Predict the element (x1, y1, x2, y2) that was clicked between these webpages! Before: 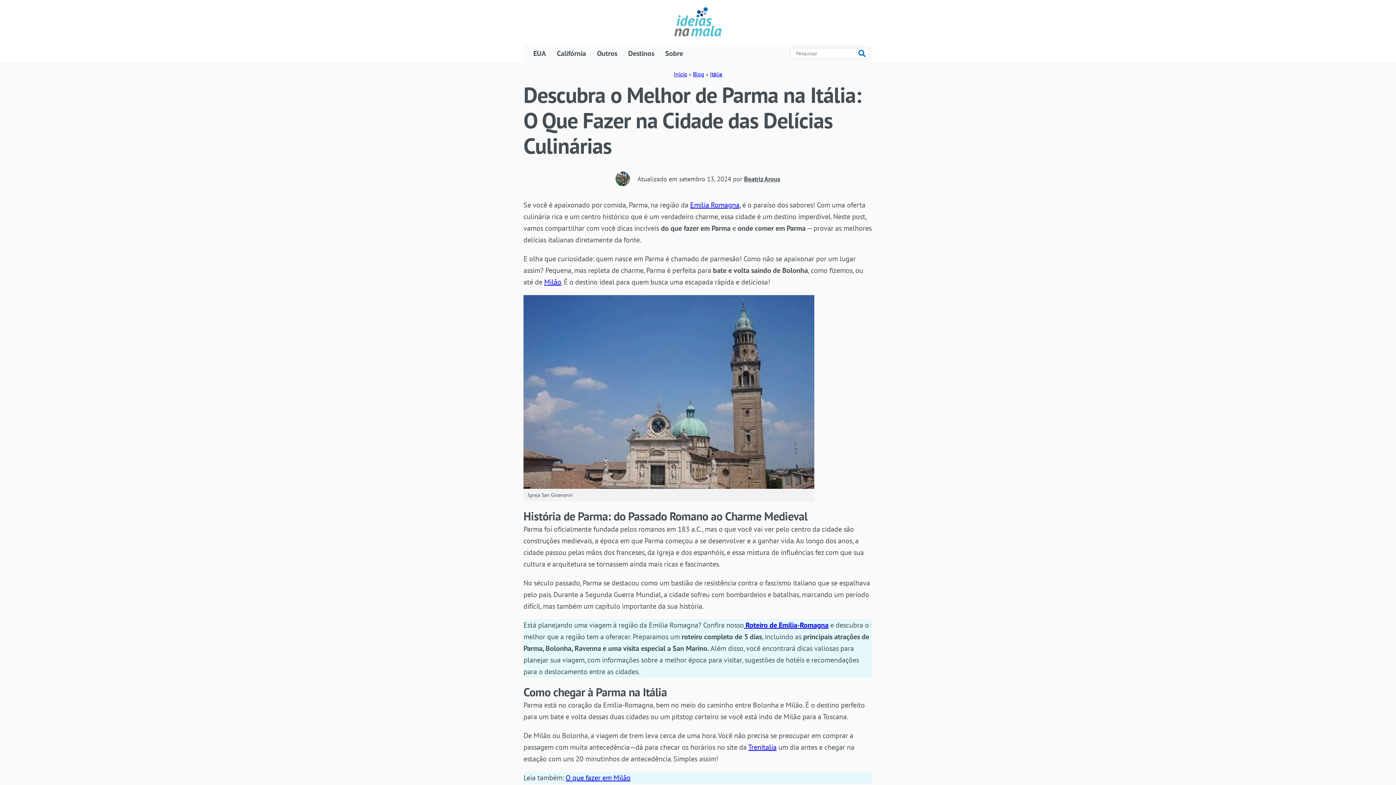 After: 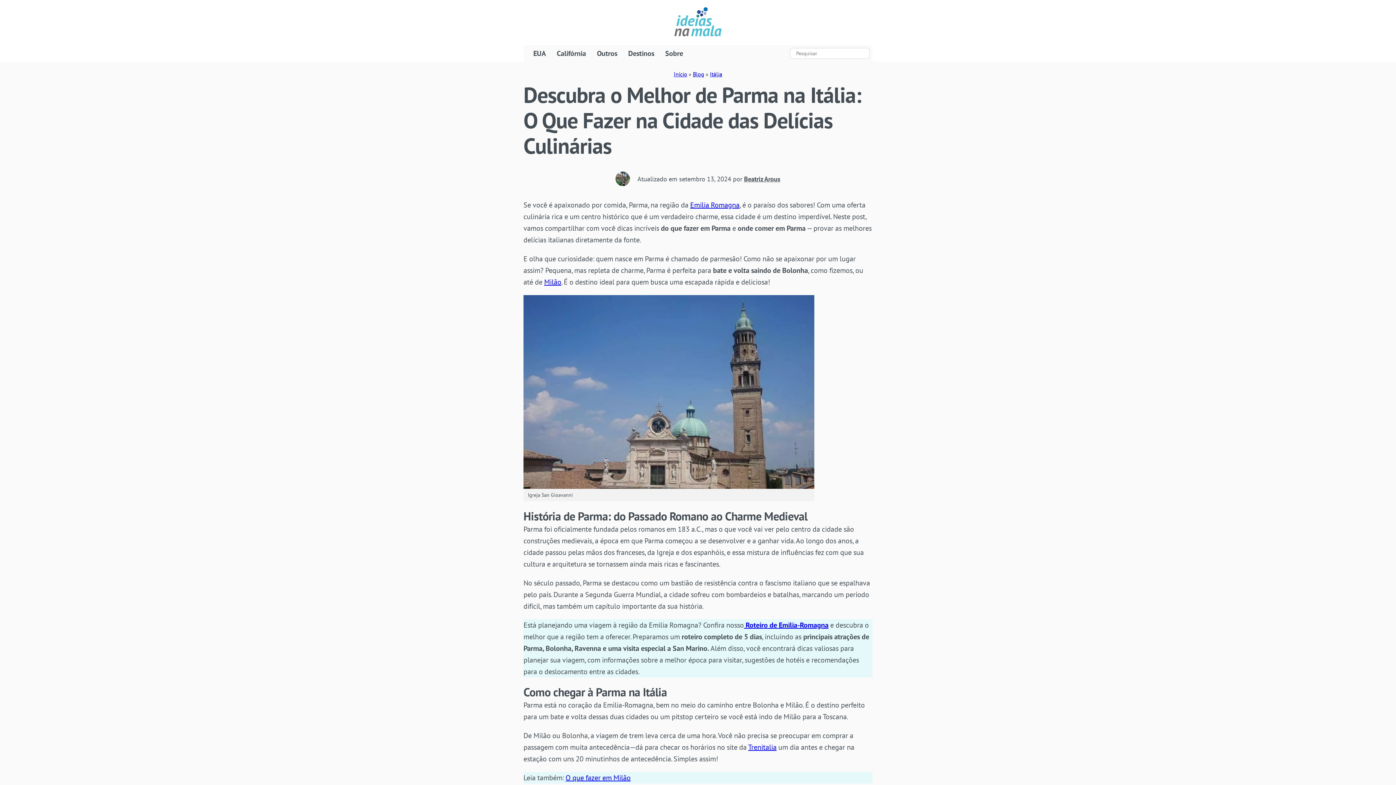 Action: bbox: (744, 620, 828, 630) label:  Roteiro de Emilia-Romagna